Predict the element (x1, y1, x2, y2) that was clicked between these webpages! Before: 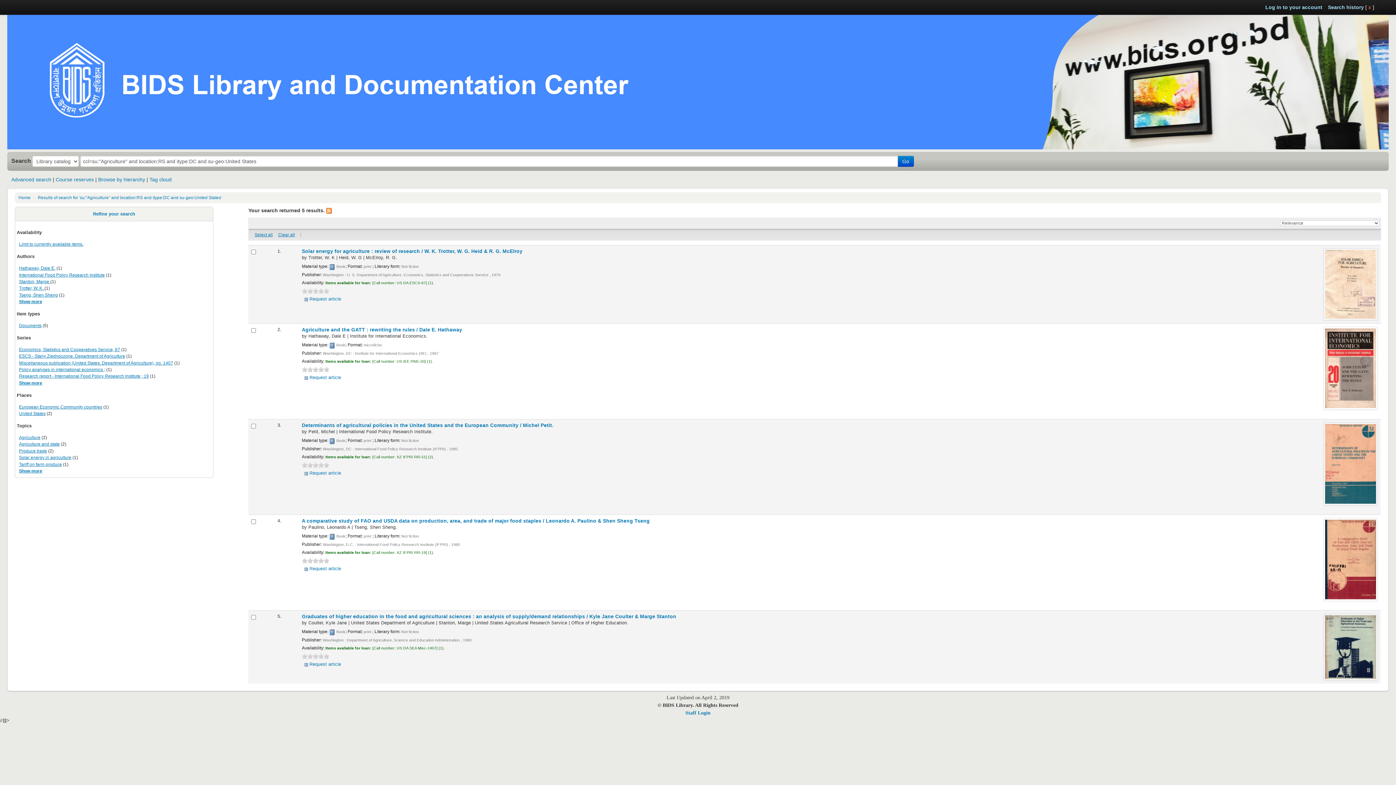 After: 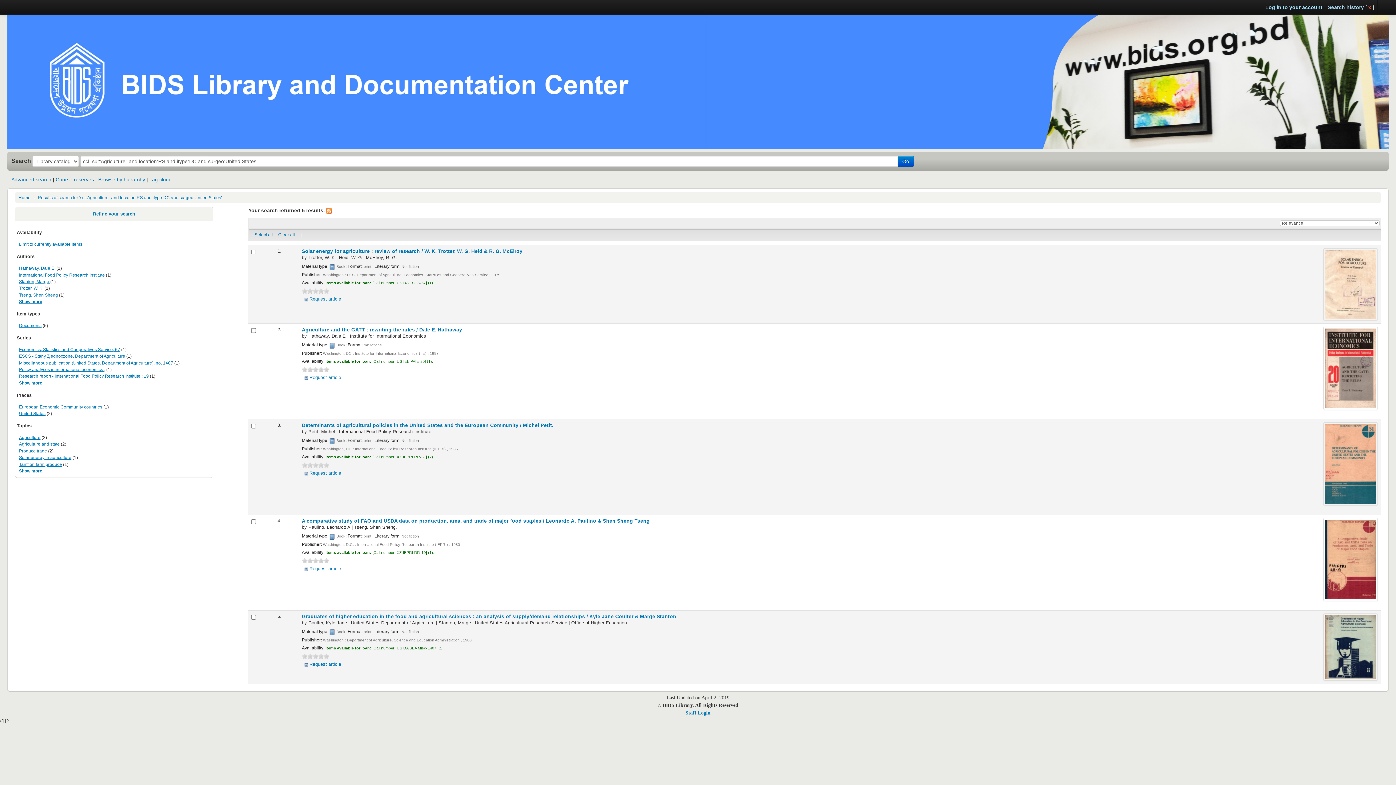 Action: label: 3 bbox: (312, 366, 318, 372)